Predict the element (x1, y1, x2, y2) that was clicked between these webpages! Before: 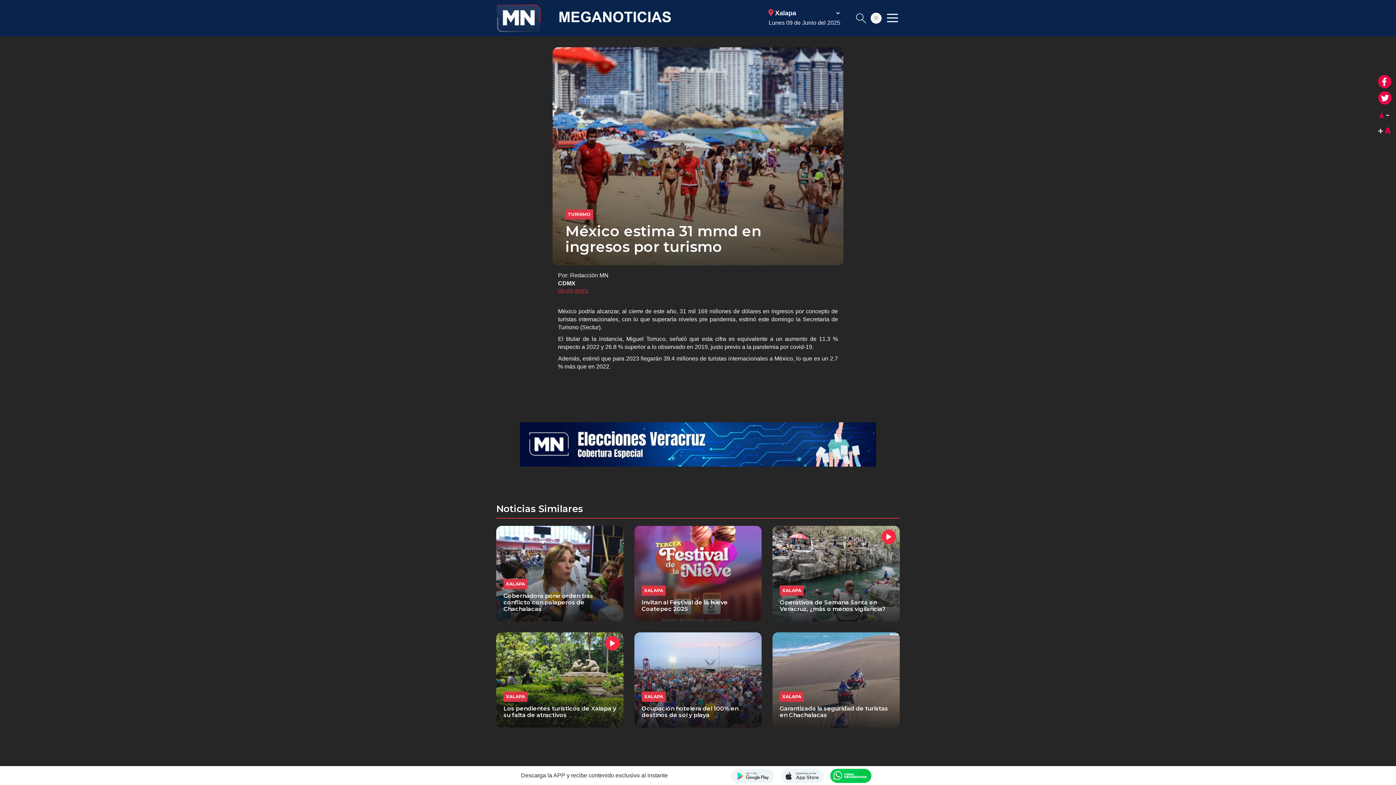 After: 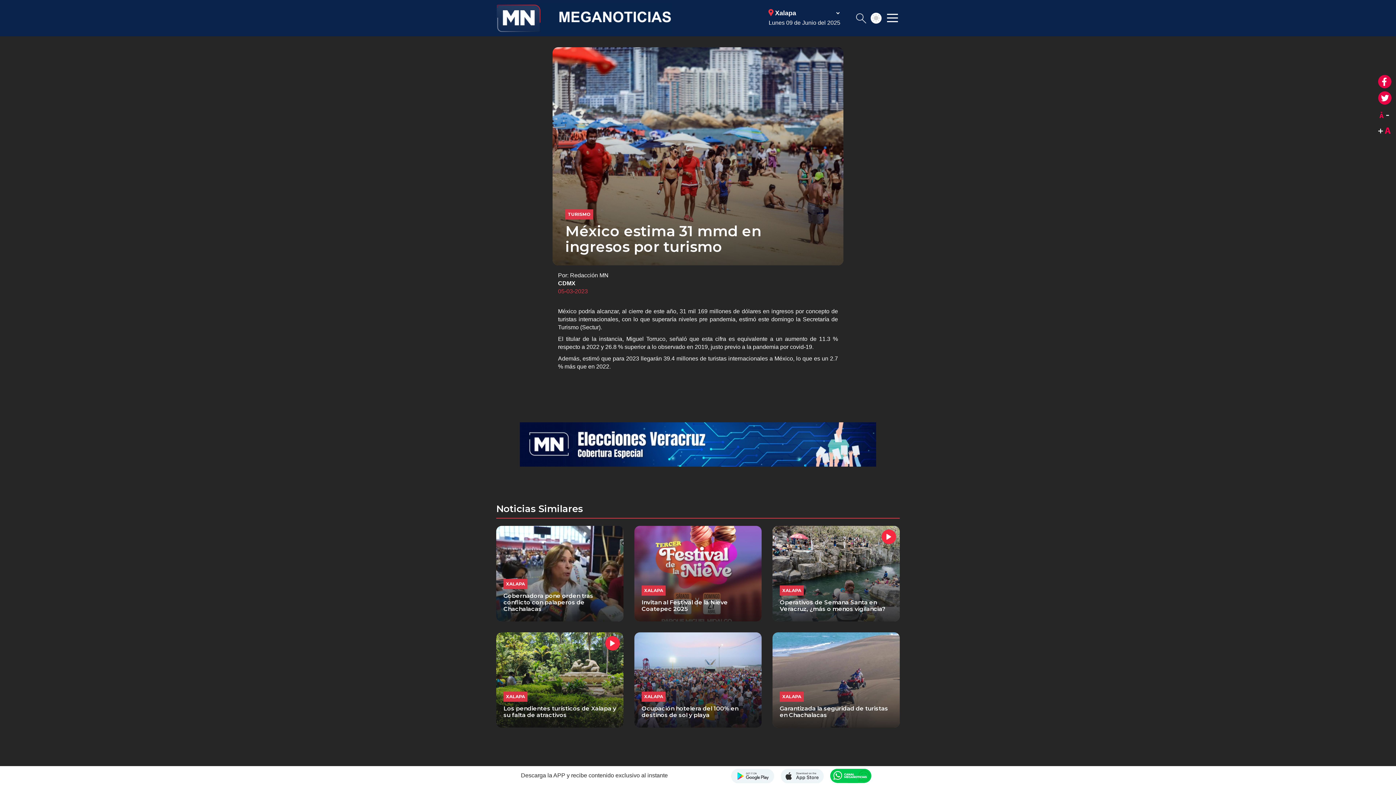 Action: bbox: (520, 422, 876, 466)